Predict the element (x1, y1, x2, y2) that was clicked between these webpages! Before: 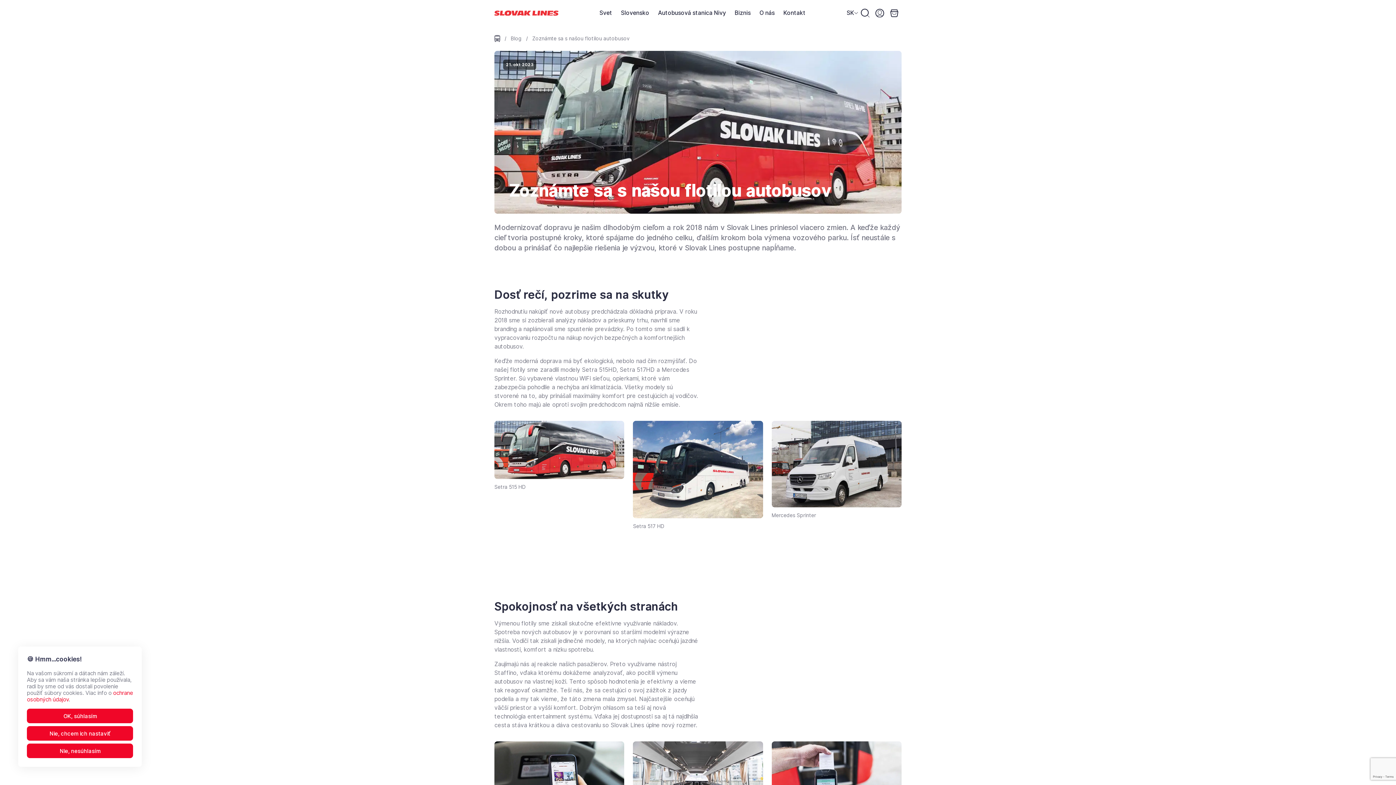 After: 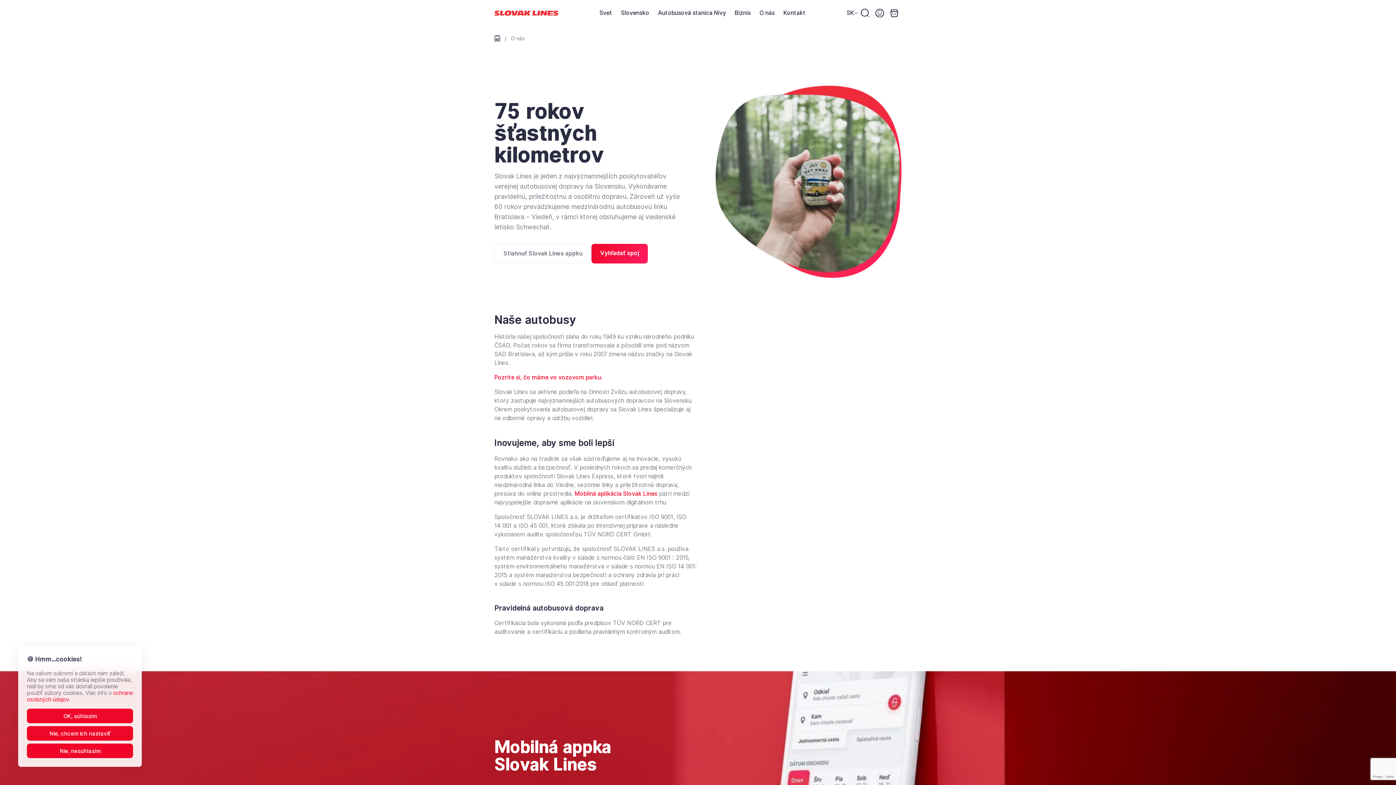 Action: label: O nás bbox: (755, 5, 779, 20)